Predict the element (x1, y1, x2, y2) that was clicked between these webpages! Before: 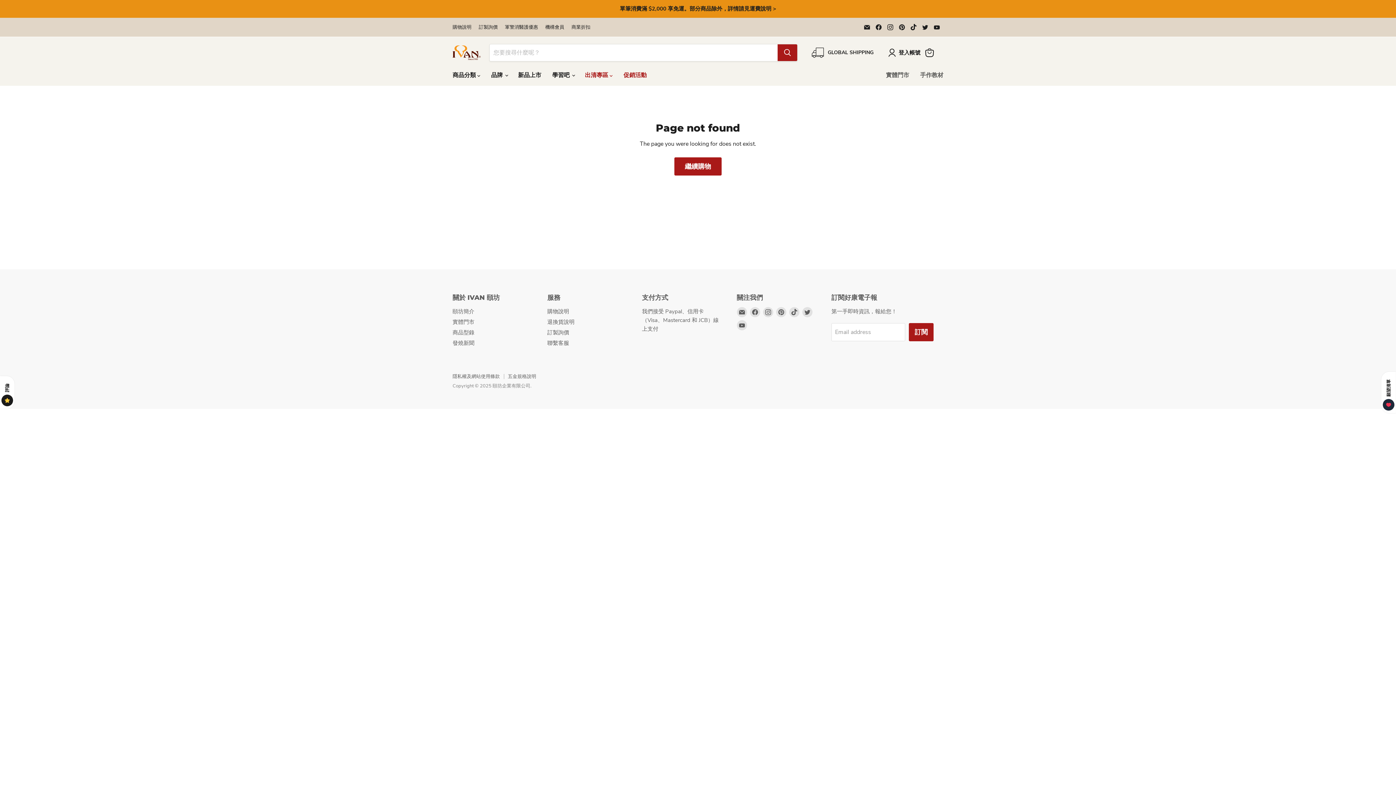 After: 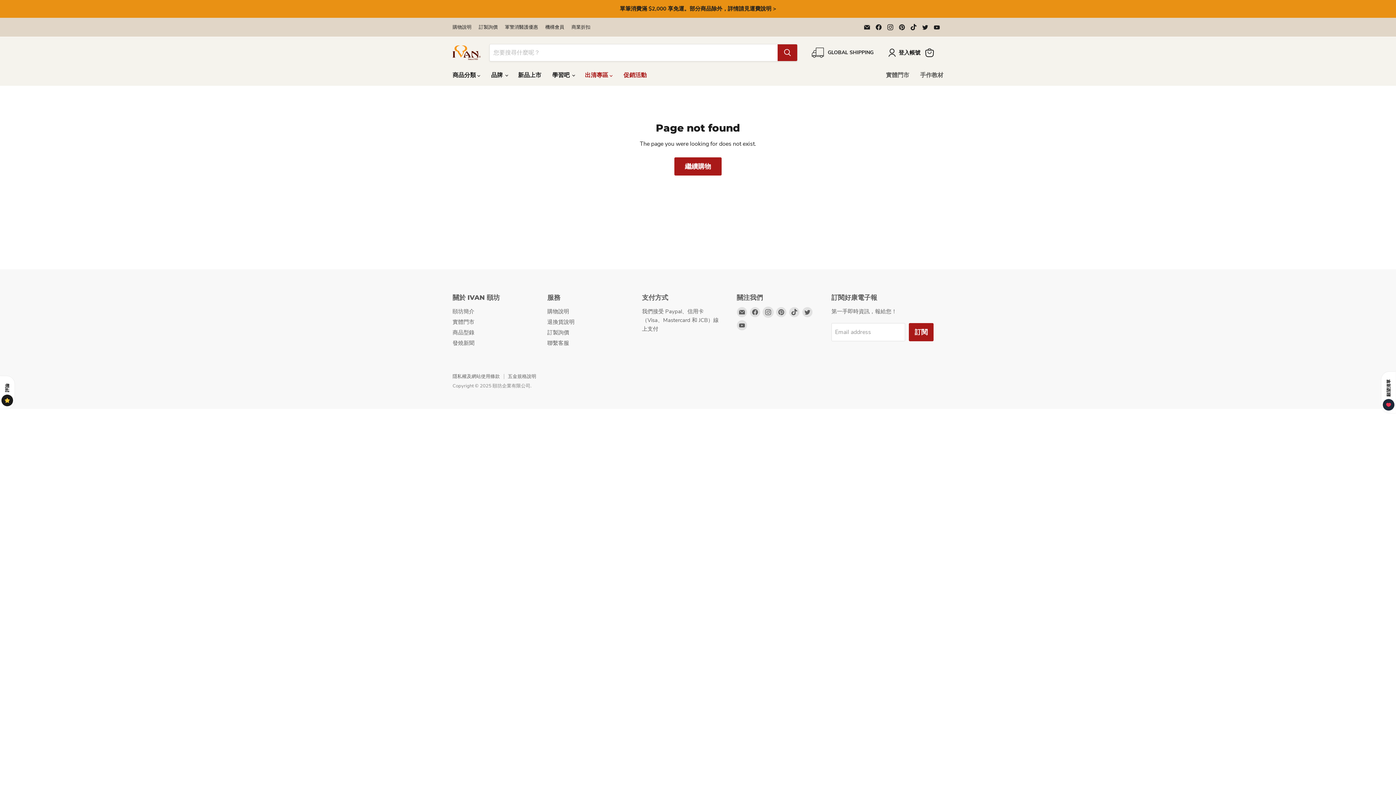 Action: bbox: (763, 307, 773, 317) label: Find us on Instagram